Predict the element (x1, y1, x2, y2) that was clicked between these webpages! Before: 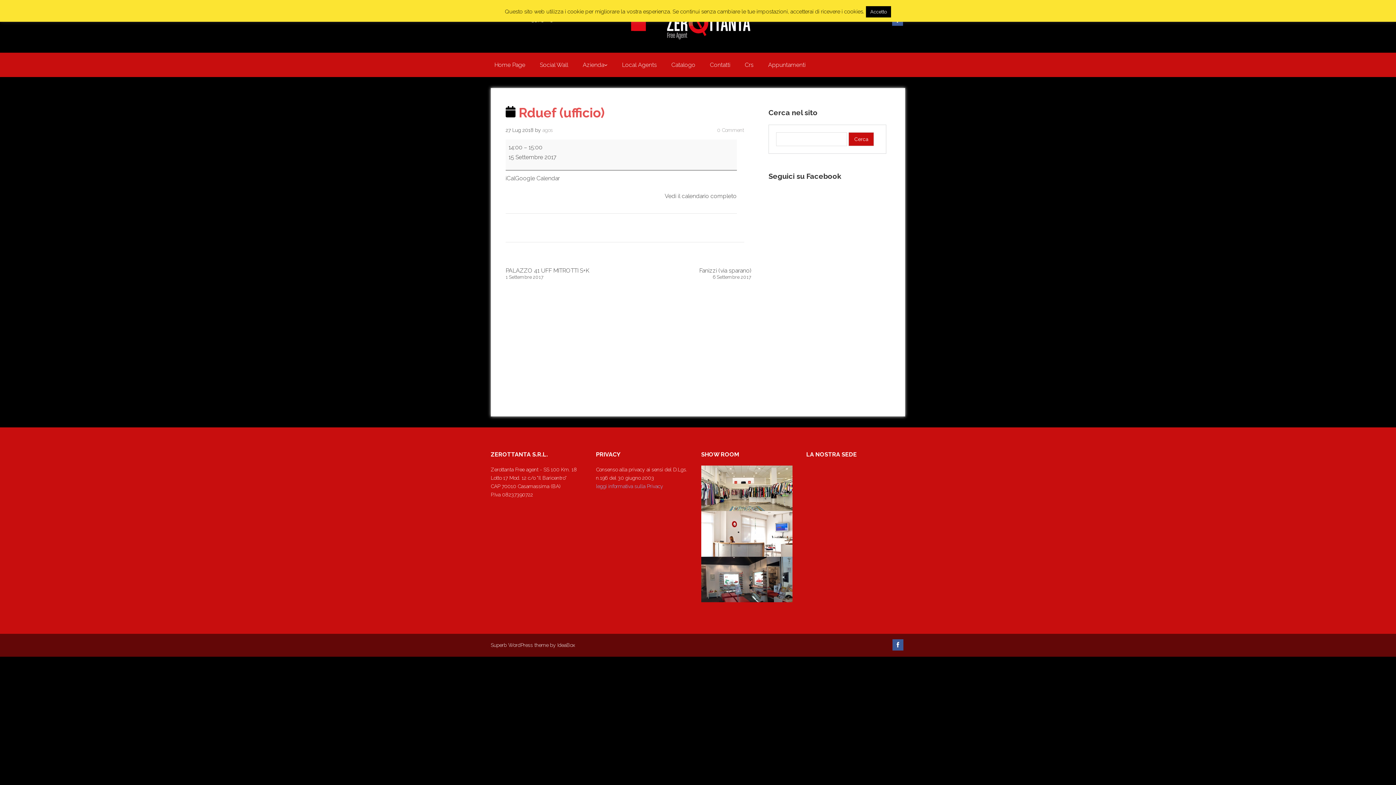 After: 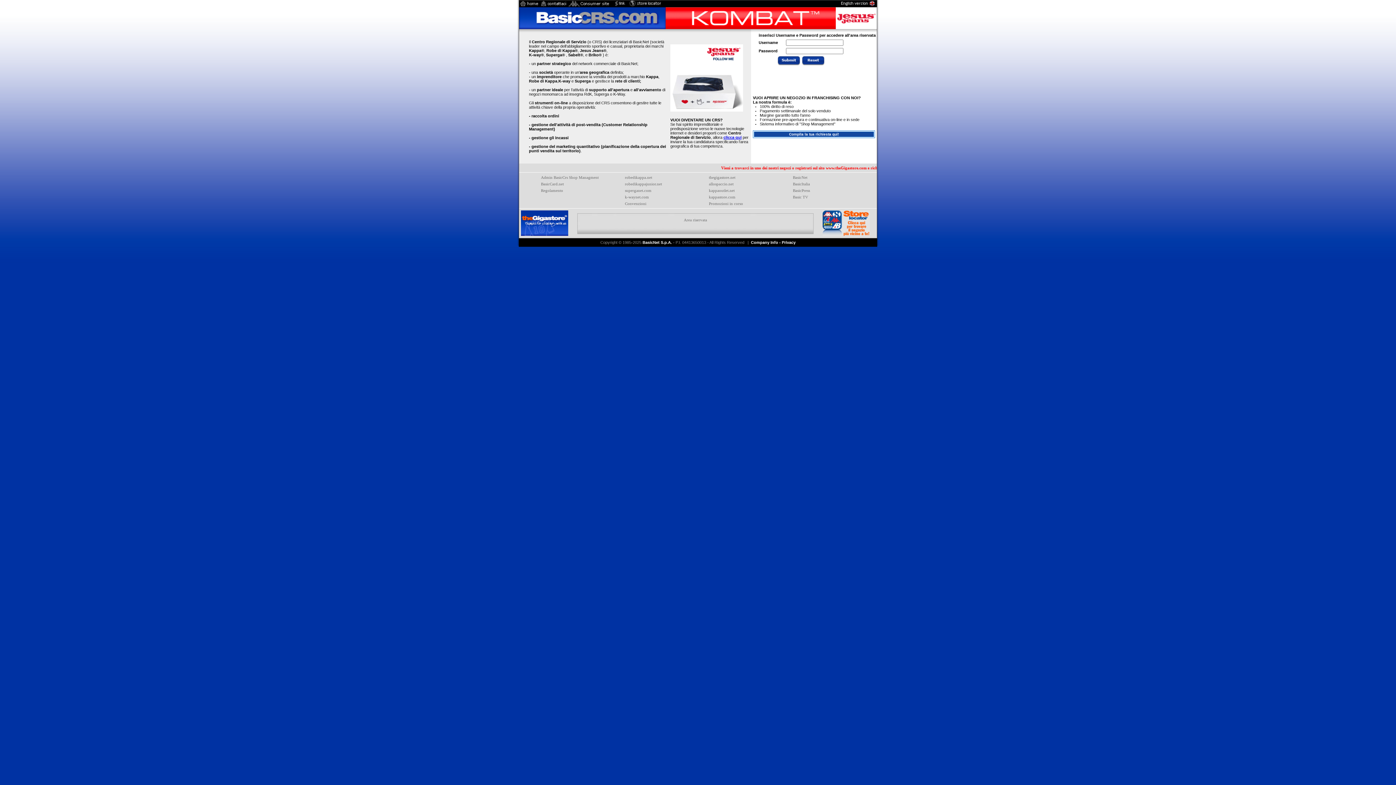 Action: label: Crs bbox: (741, 56, 757, 73)